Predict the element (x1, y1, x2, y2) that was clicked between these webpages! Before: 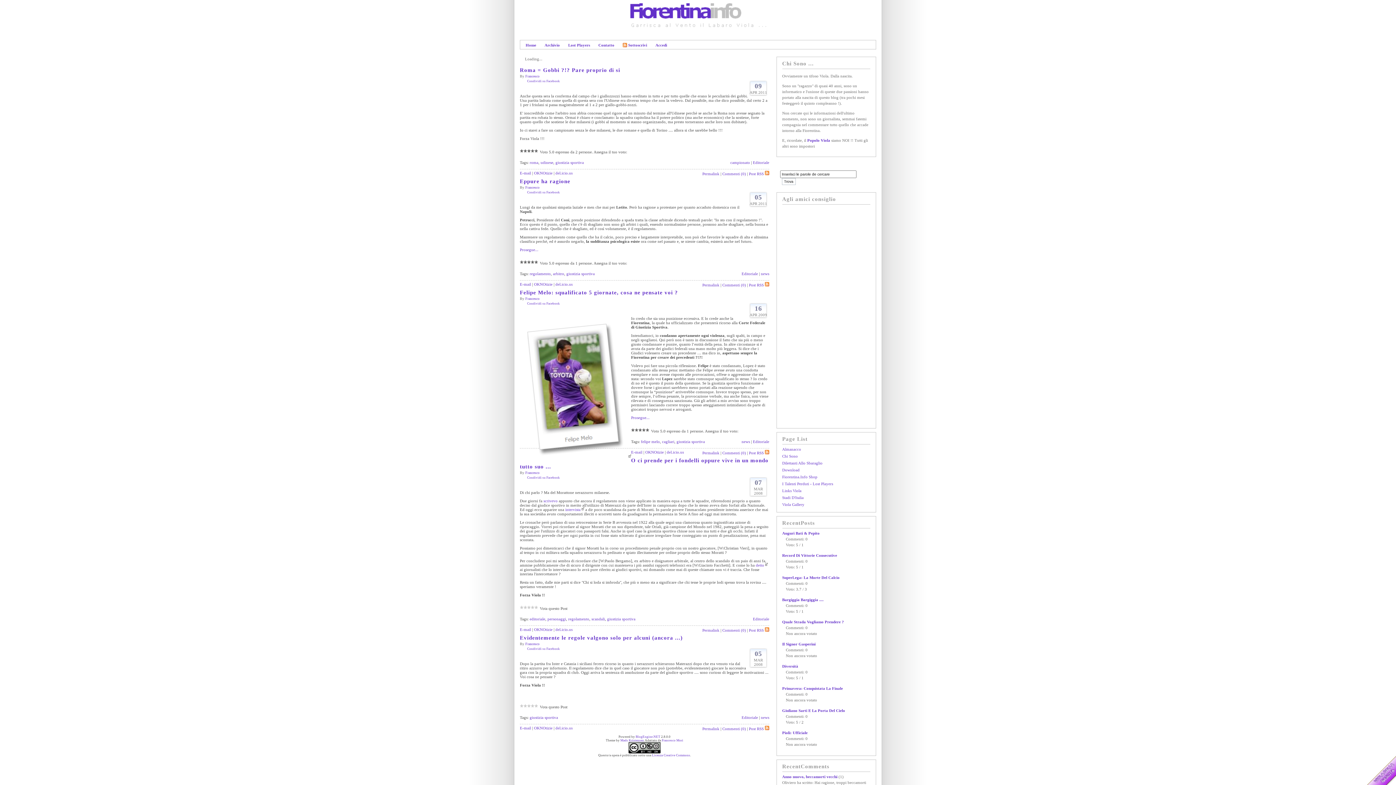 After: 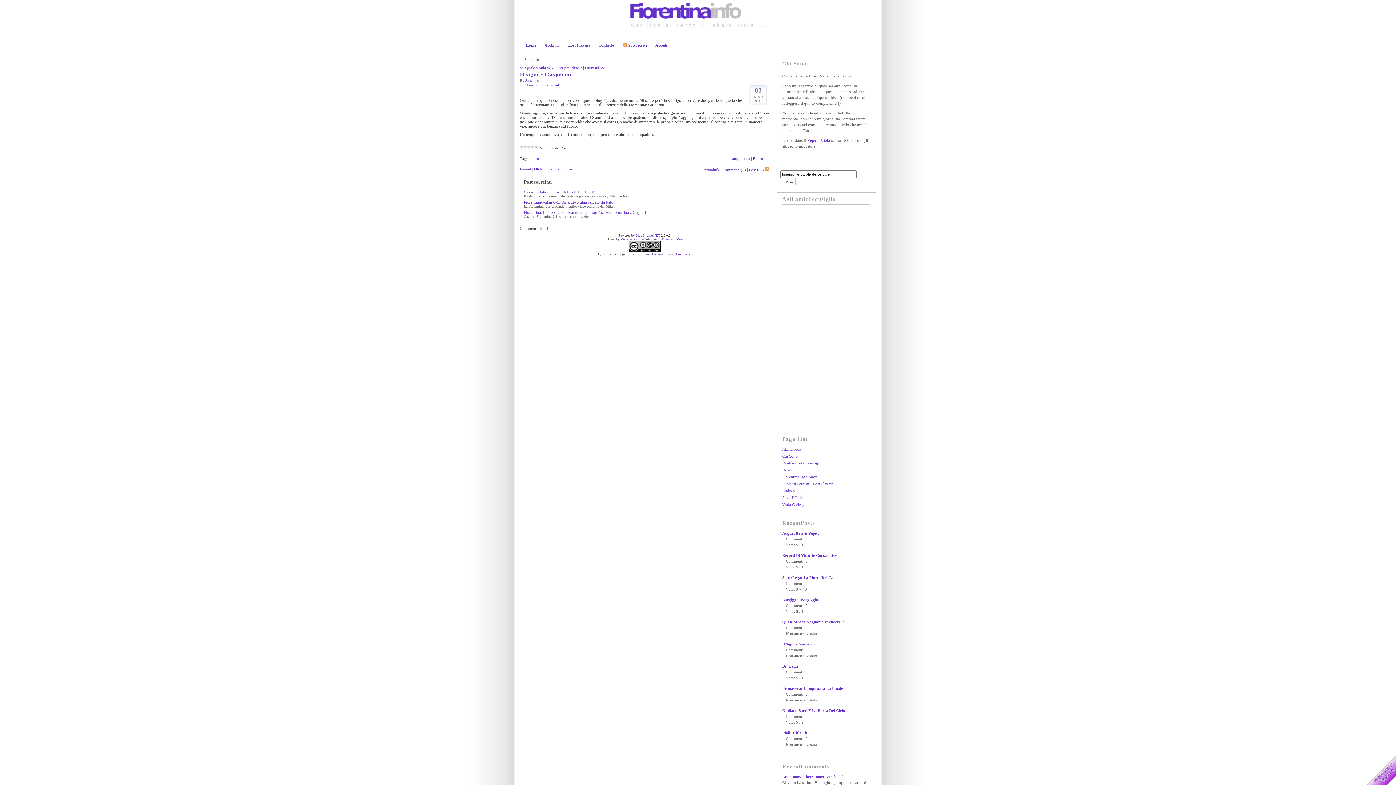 Action: label: Il Signor Gasperini bbox: (782, 642, 815, 646)